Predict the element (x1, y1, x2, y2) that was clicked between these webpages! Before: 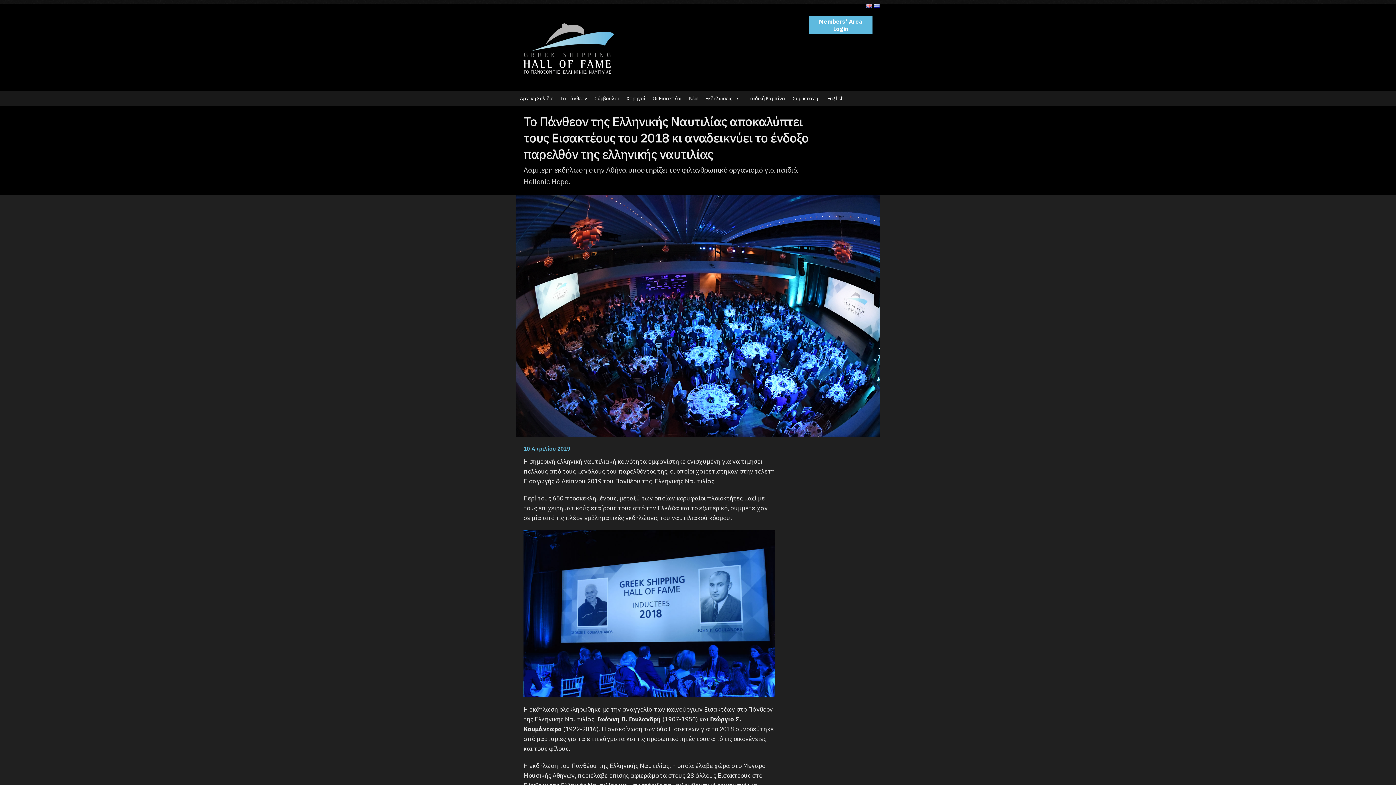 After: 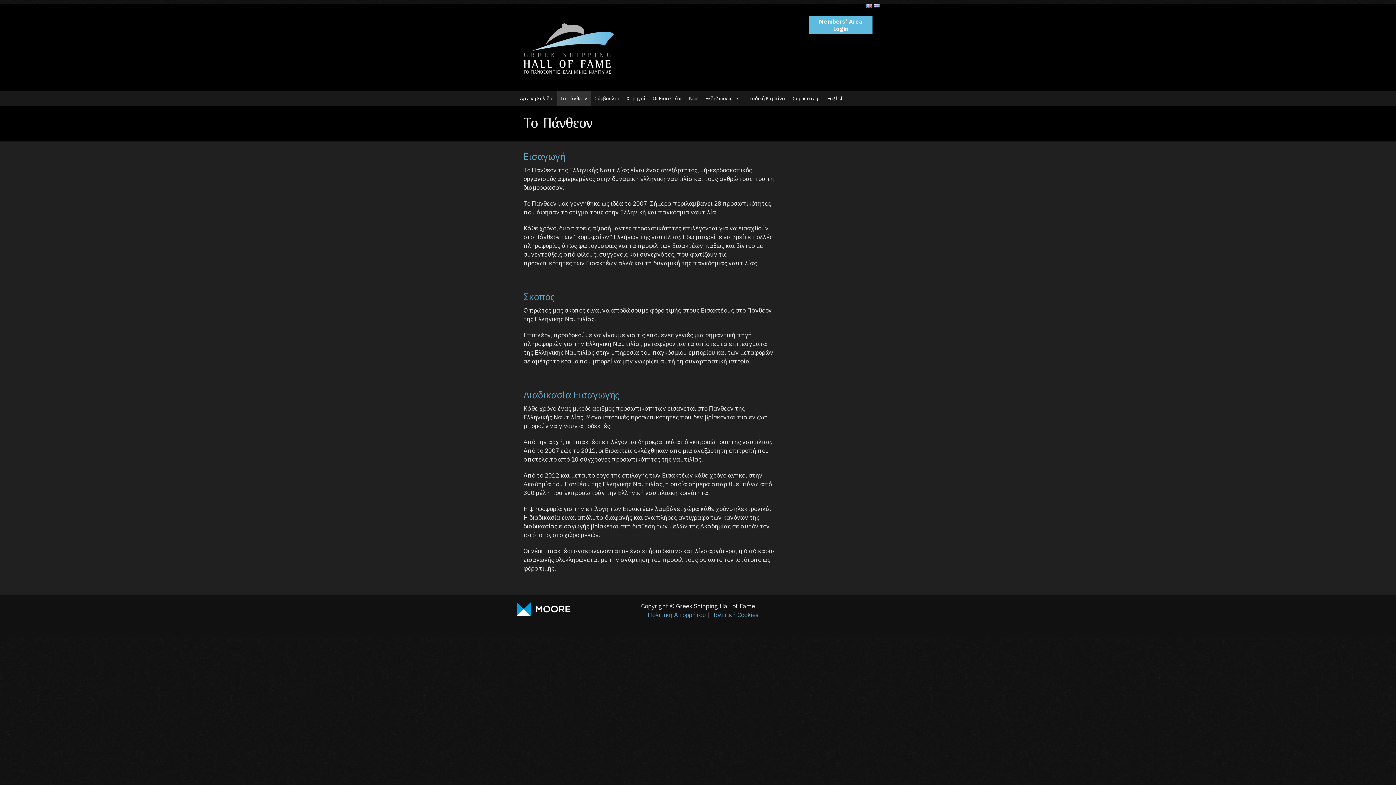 Action: bbox: (556, 91, 590, 105) label: Το Πάνθεον